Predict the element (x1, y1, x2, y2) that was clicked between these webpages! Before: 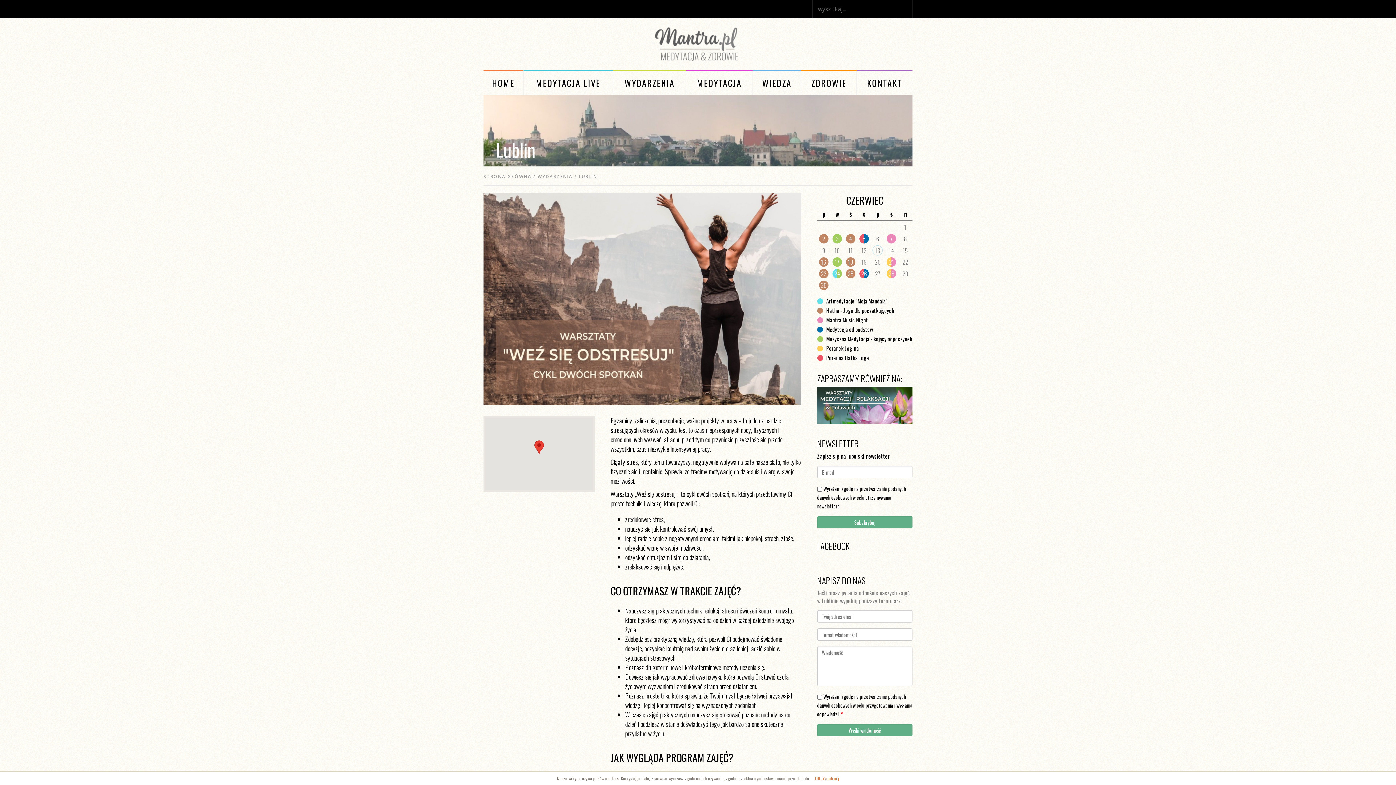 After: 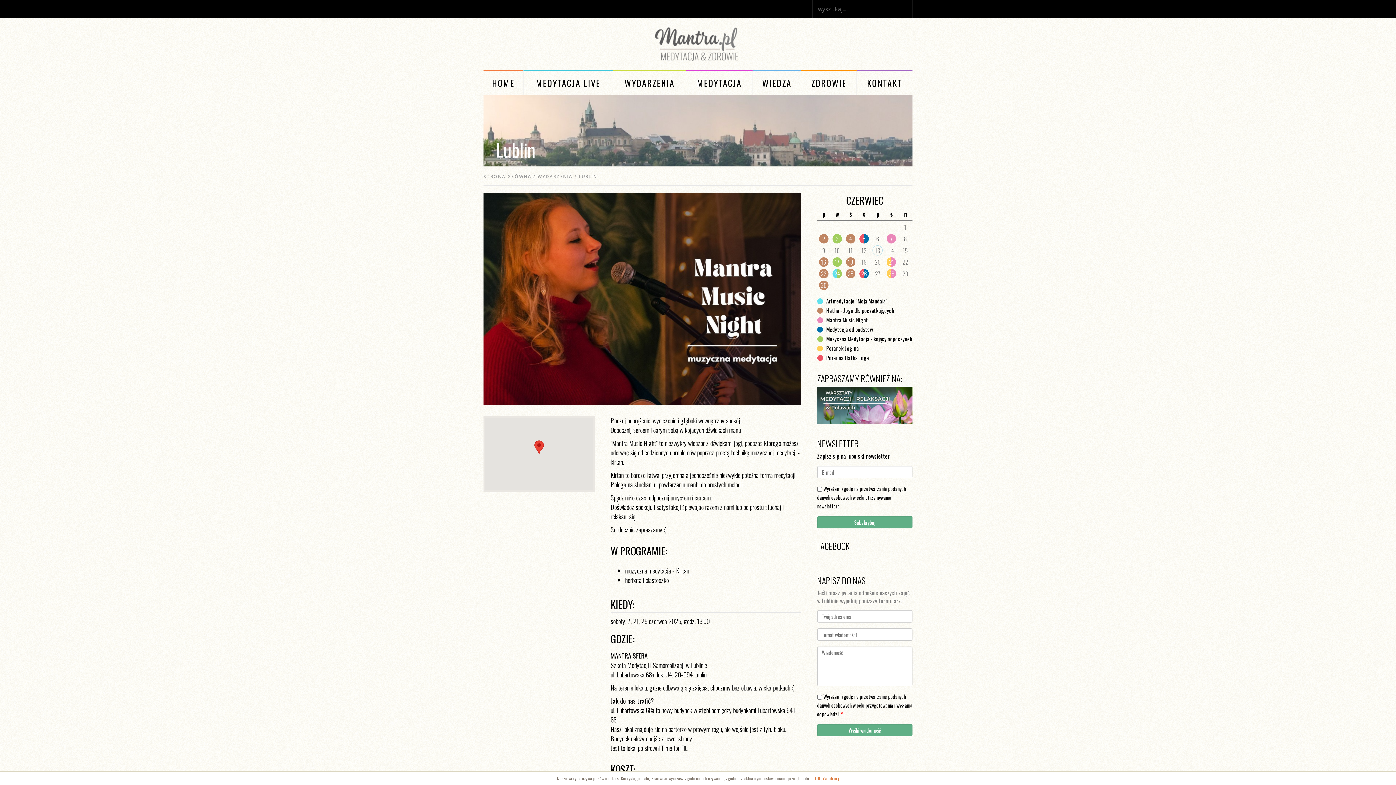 Action: bbox: (826, 316, 868, 324) label: Mantra Music Night